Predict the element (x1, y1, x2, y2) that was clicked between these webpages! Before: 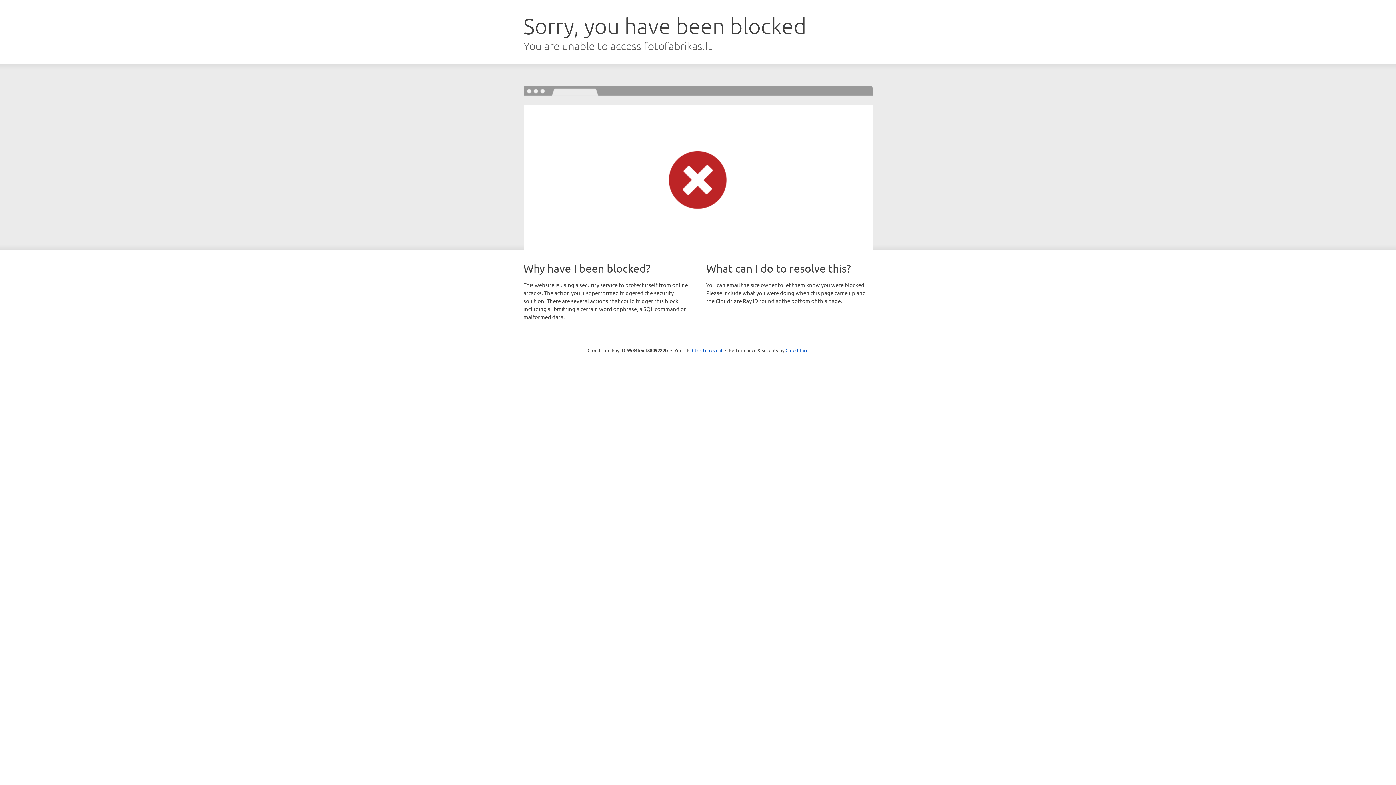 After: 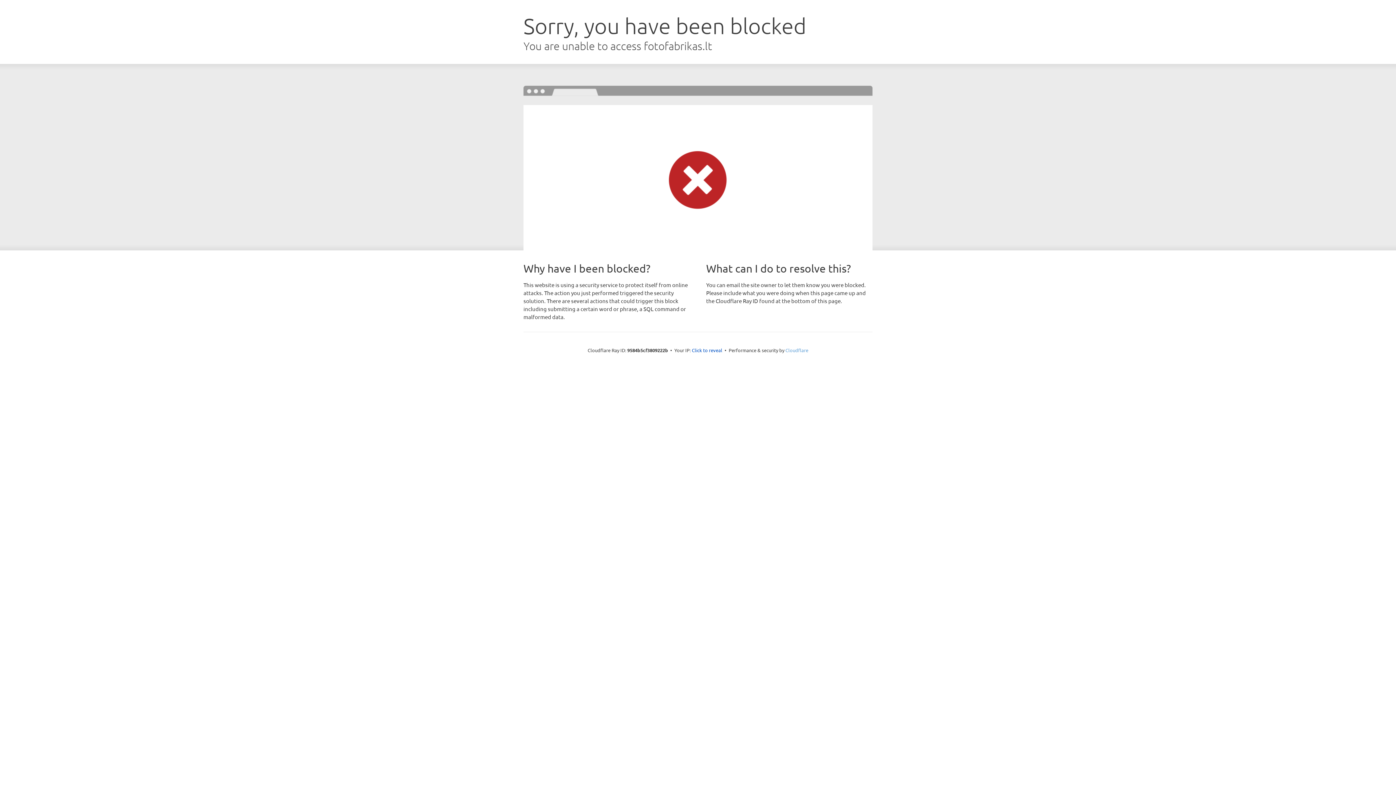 Action: bbox: (785, 347, 808, 353) label: Cloudflare